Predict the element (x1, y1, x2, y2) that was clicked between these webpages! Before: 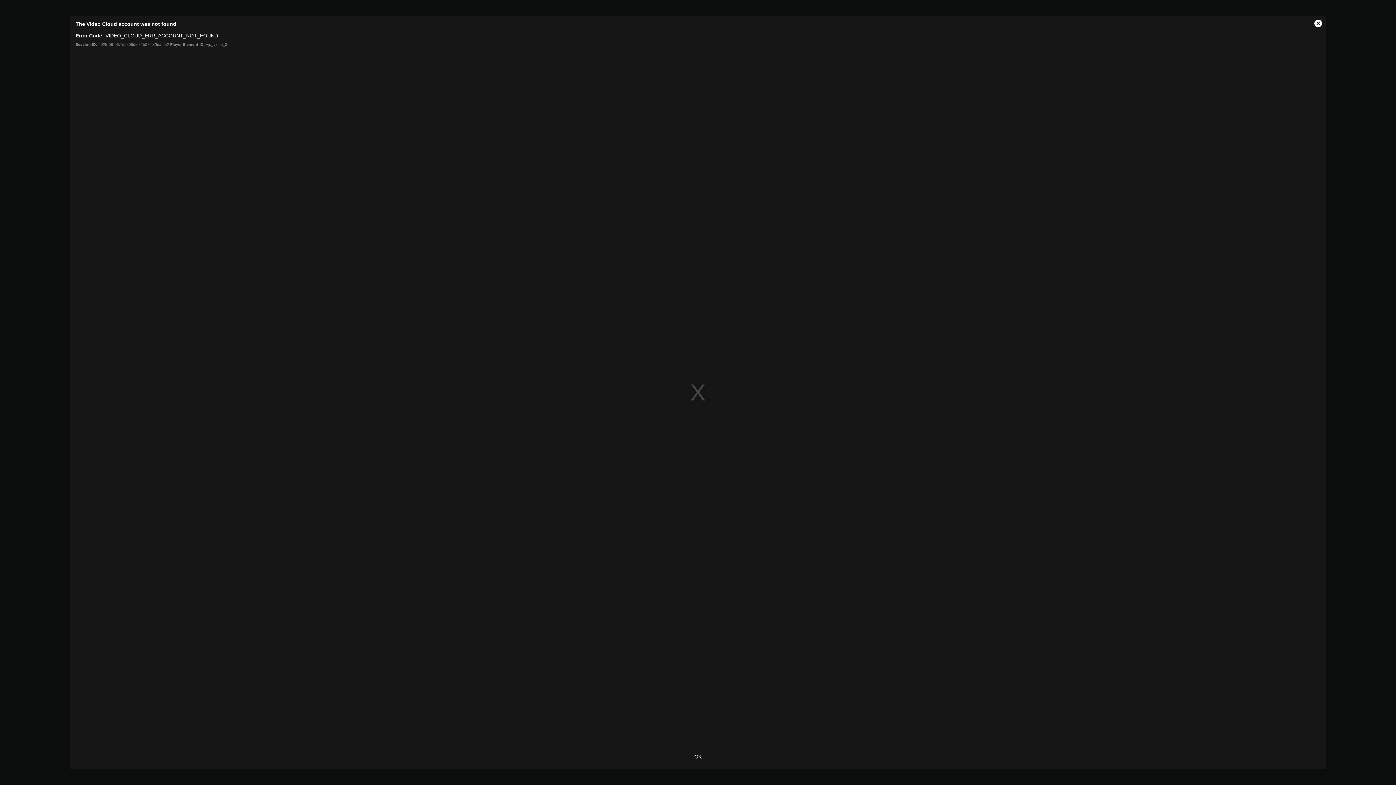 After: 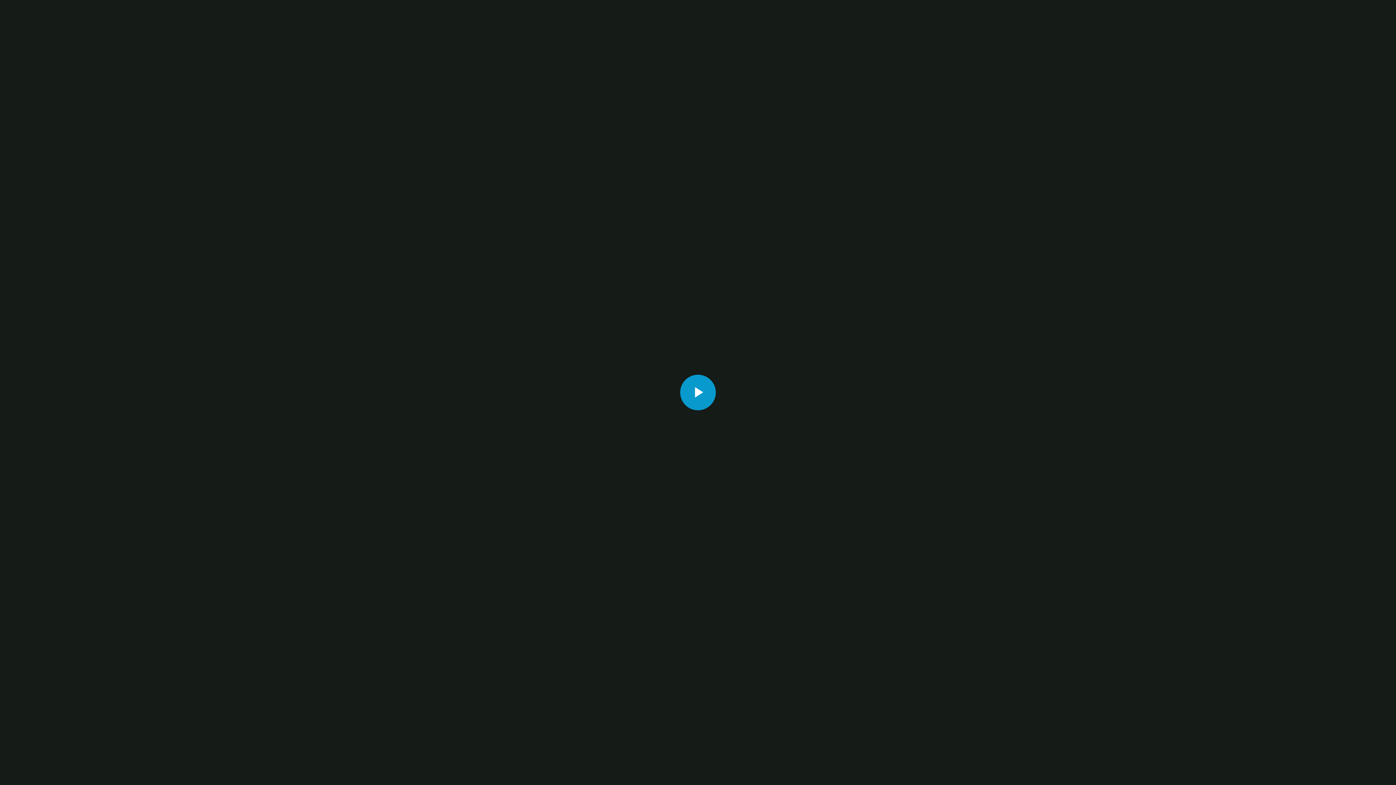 Action: label: OK bbox: (683, 750, 712, 763)